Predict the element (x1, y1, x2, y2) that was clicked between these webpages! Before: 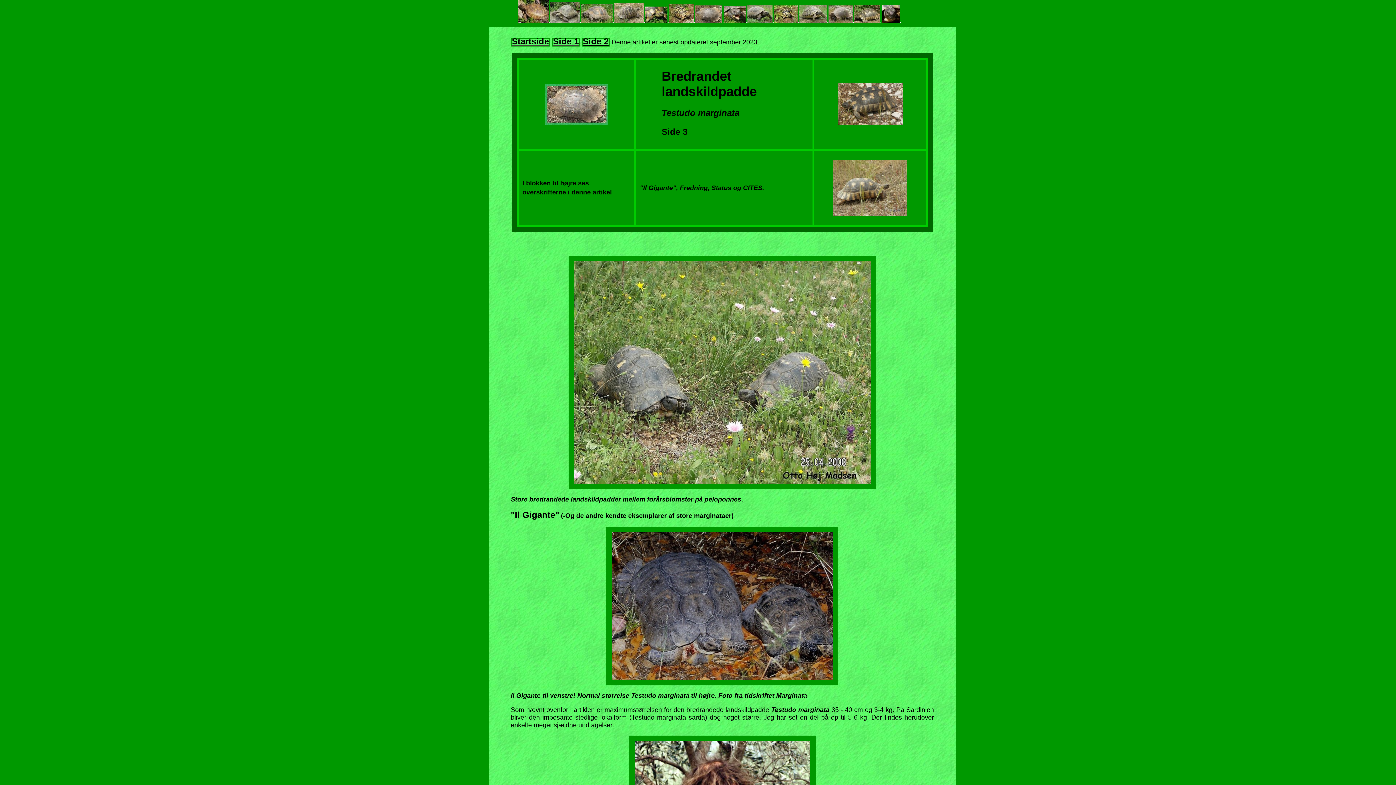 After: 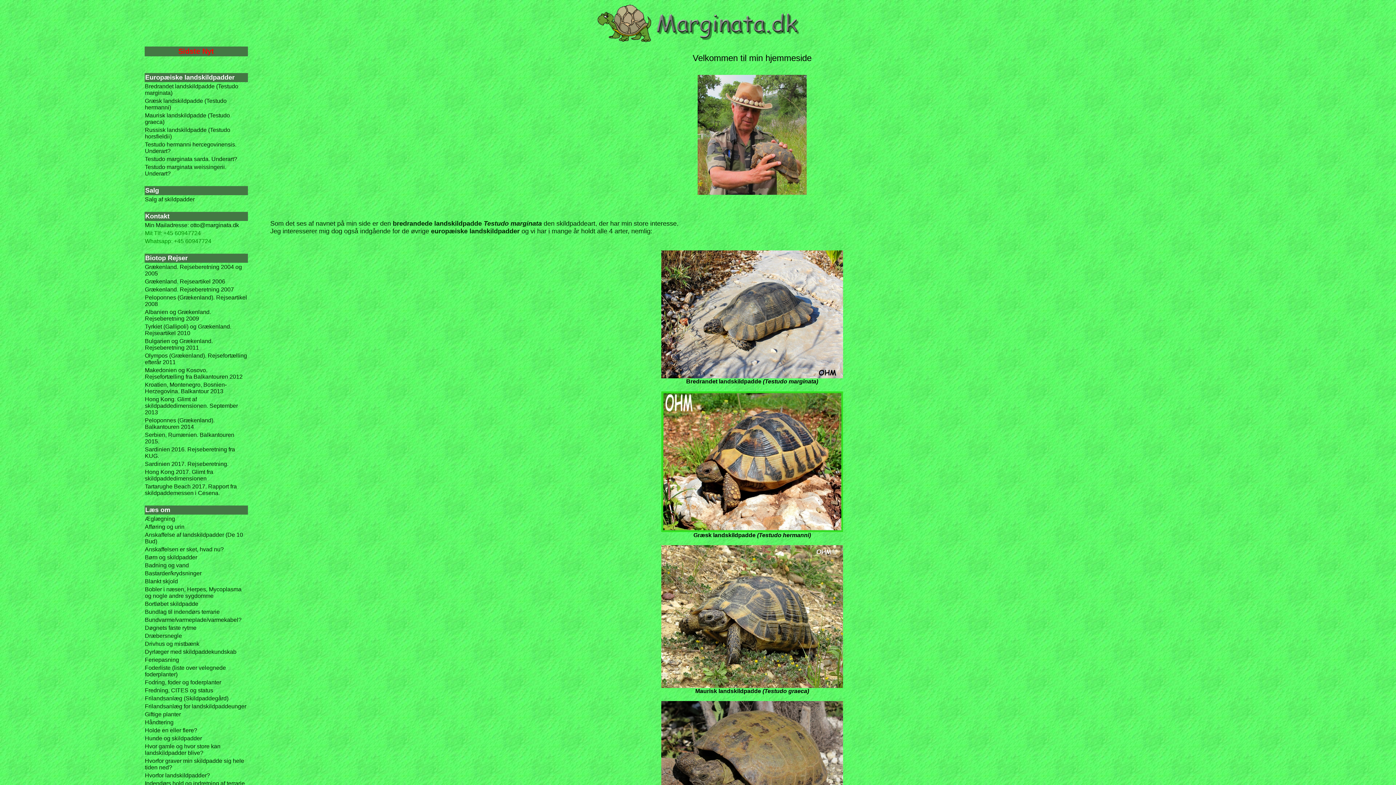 Action: label: Startside bbox: (510, 38, 550, 46)